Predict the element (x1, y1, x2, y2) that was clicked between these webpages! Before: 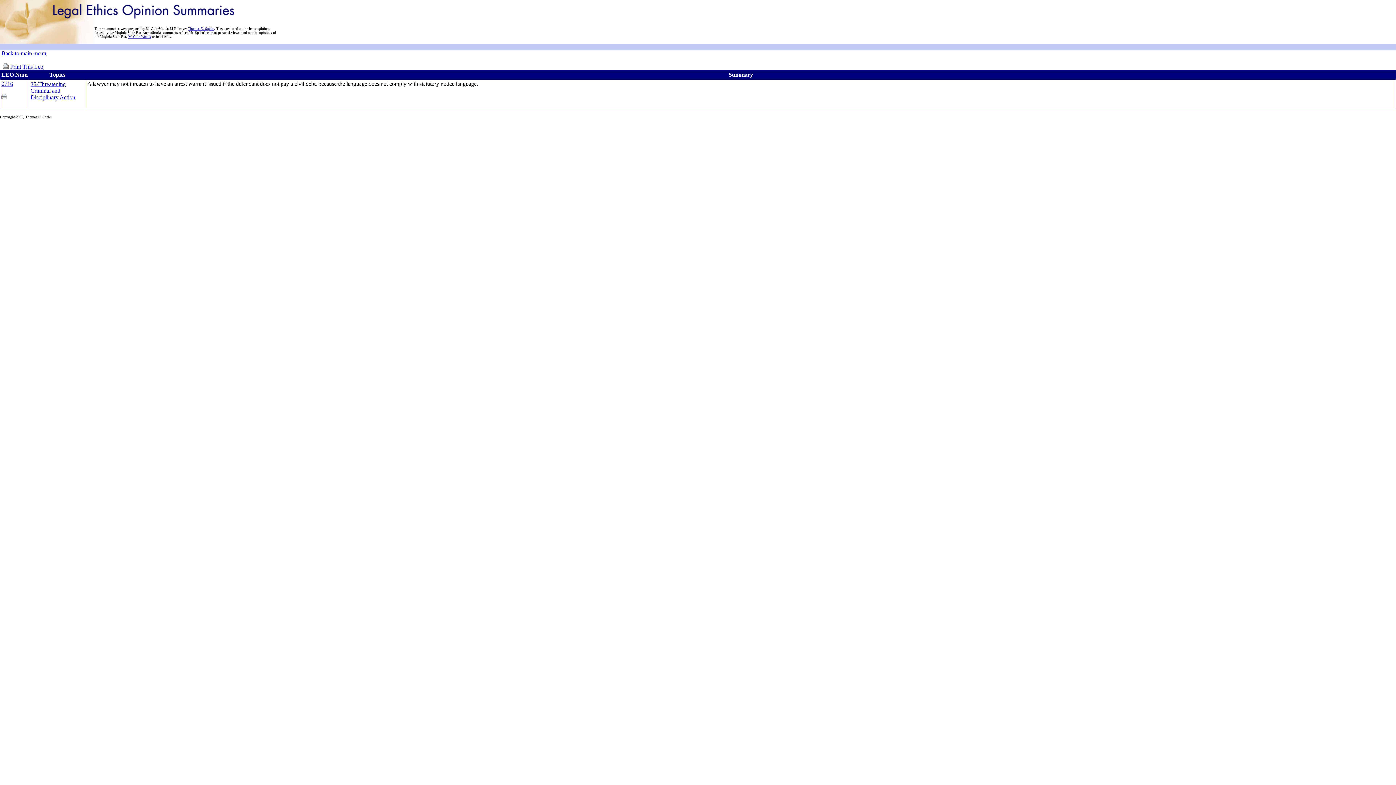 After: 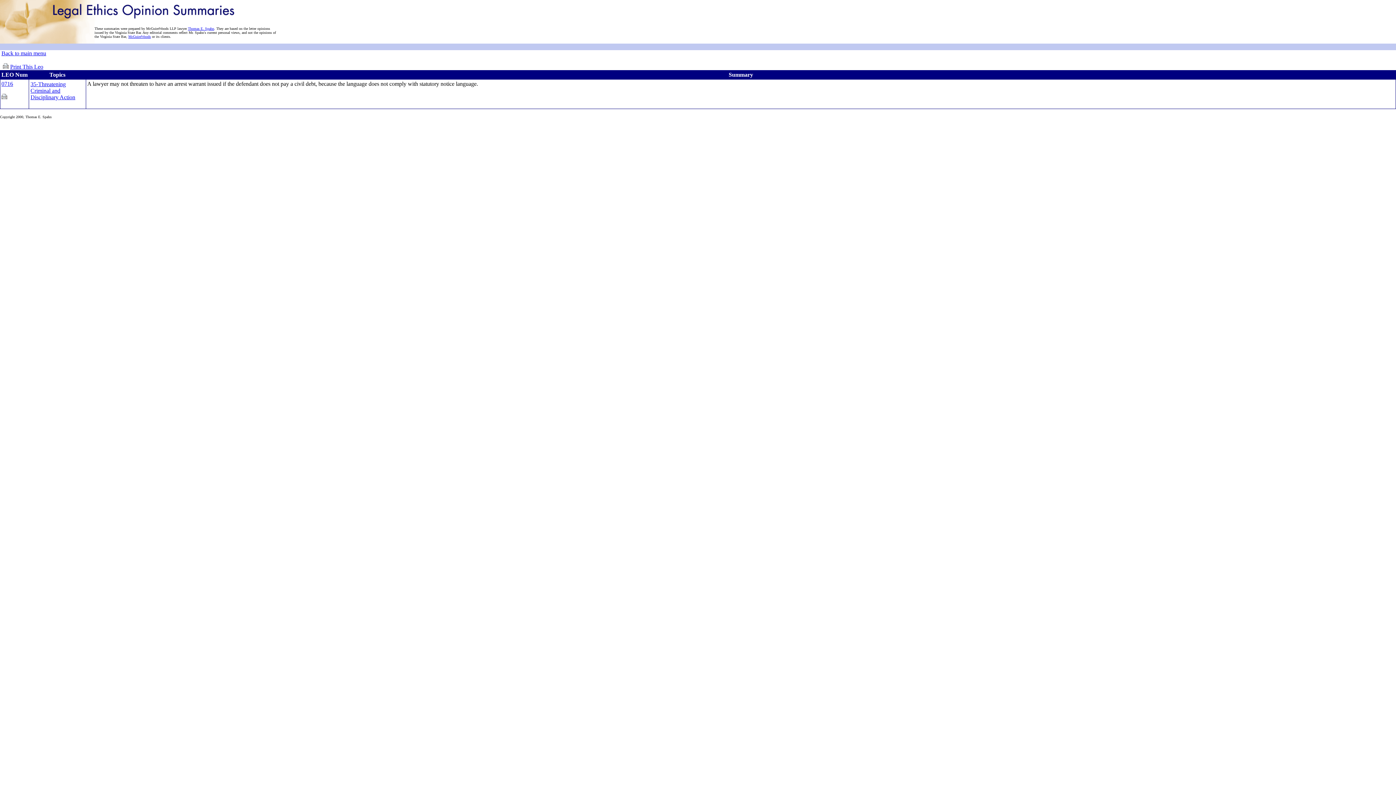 Action: bbox: (10, 63, 43, 69) label: Print This Leo